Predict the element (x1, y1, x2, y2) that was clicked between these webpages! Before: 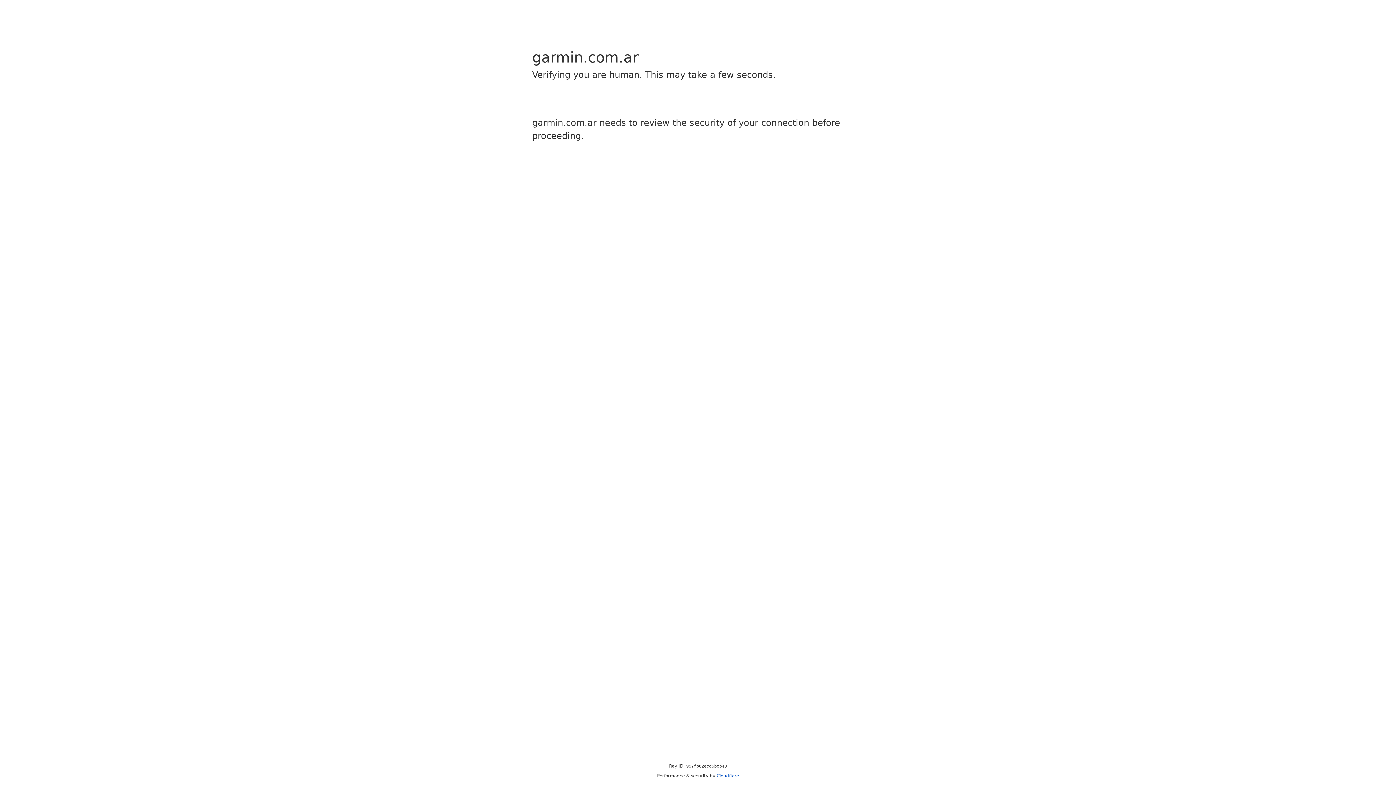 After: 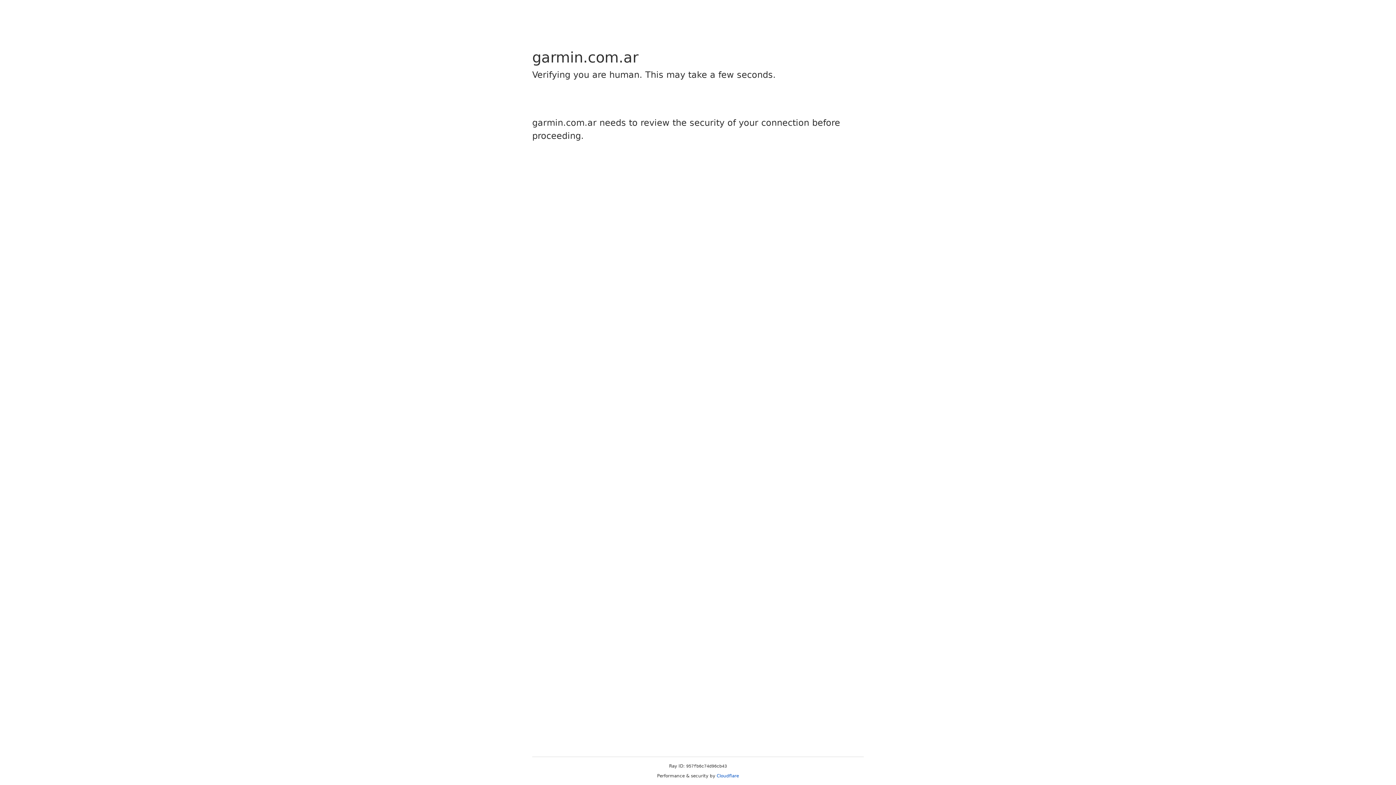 Action: label: Cloudflare bbox: (716, 773, 739, 778)